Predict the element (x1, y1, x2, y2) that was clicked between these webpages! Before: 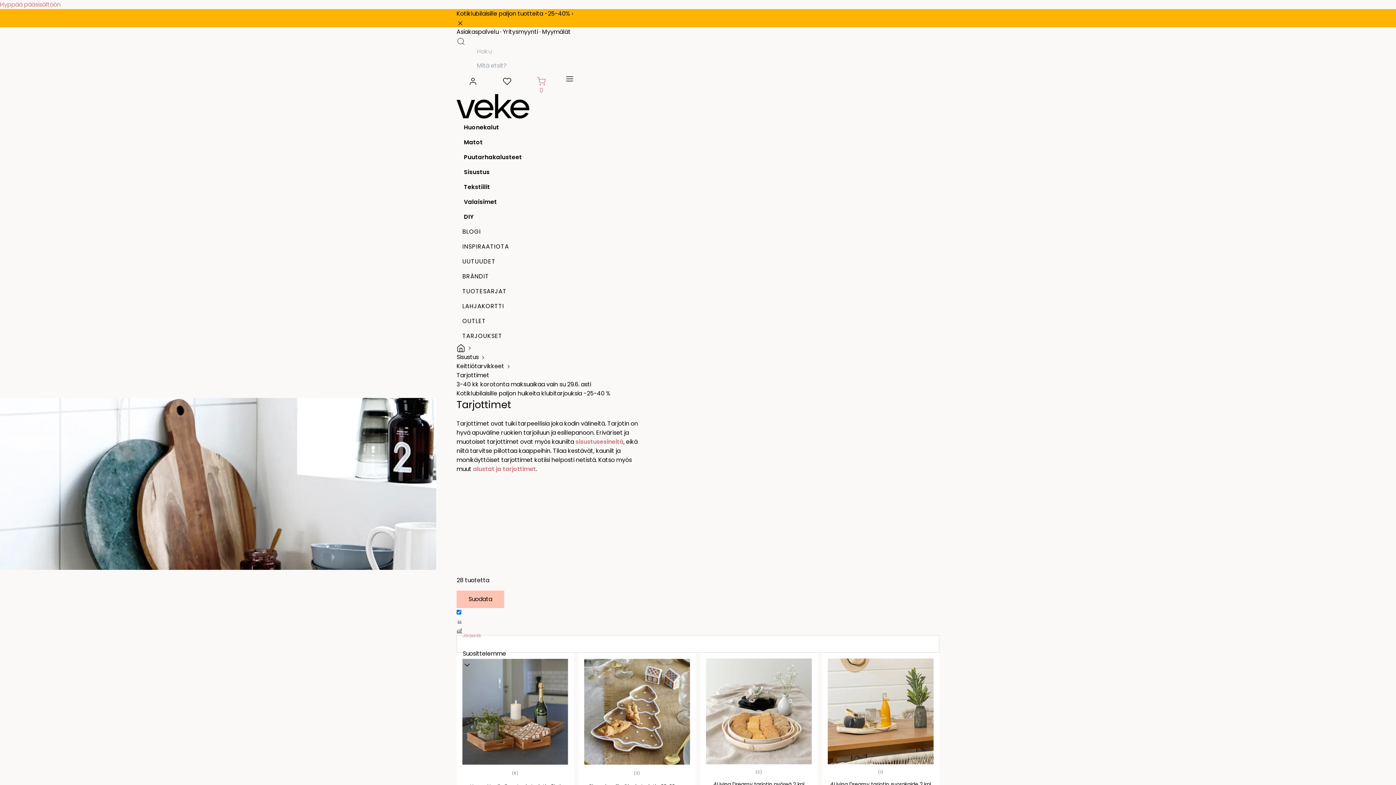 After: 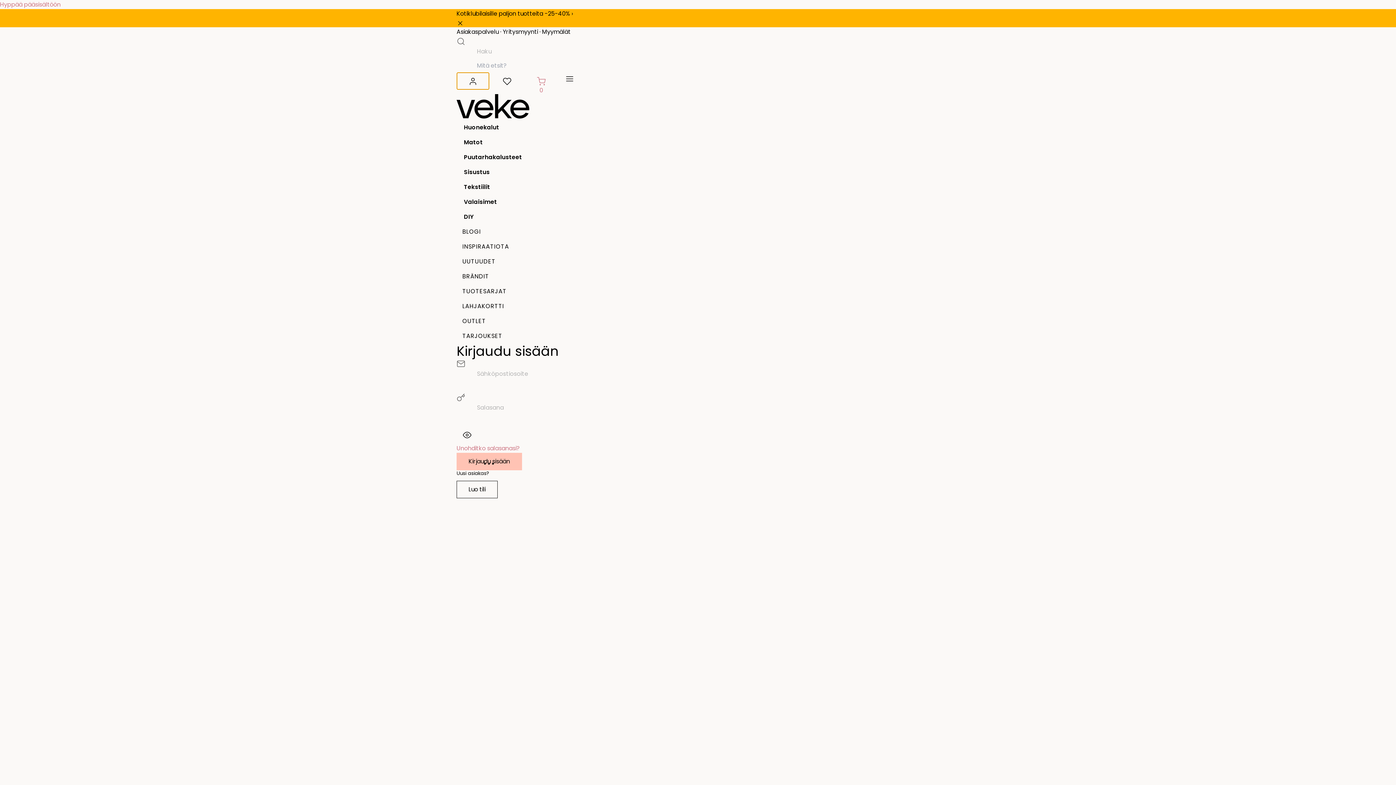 Action: bbox: (456, 72, 489, 89) label: Asiakastili